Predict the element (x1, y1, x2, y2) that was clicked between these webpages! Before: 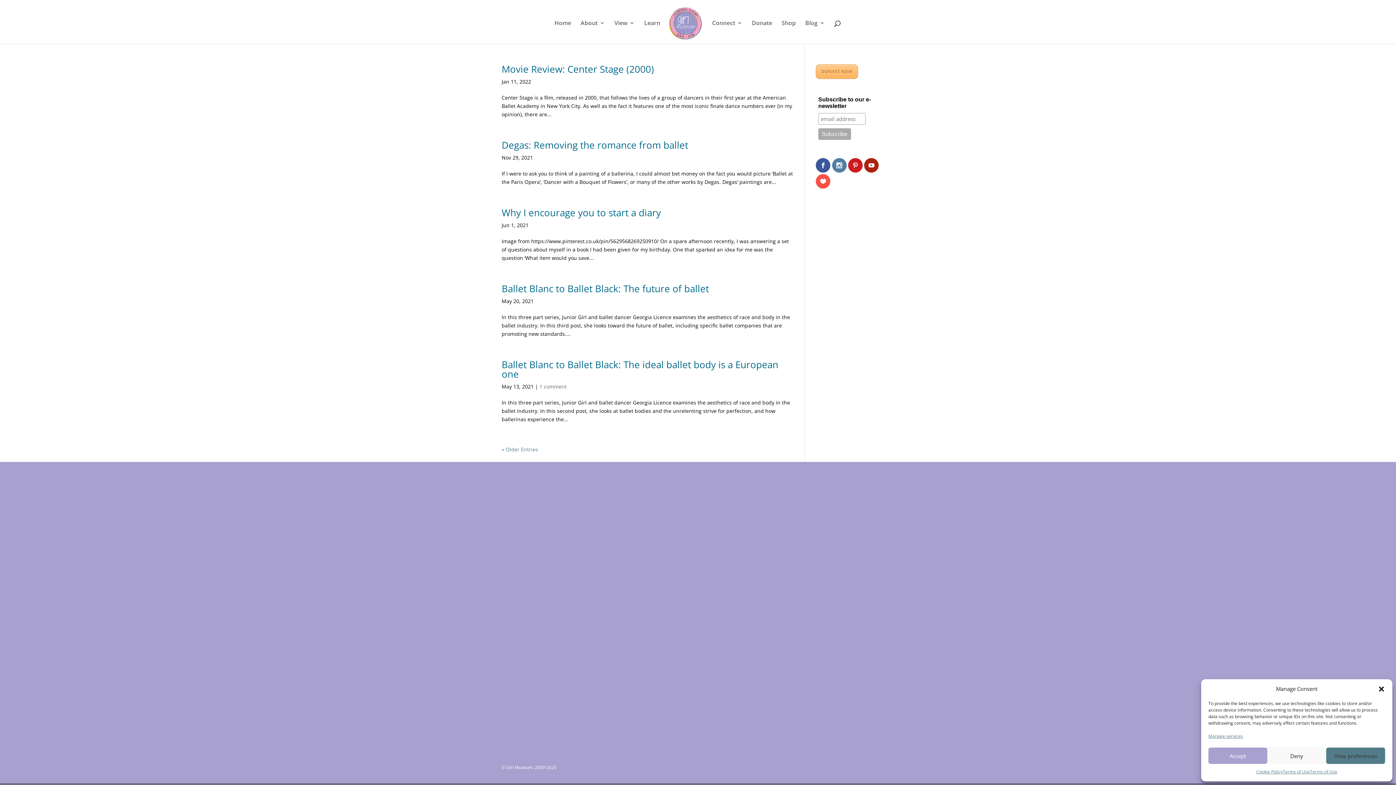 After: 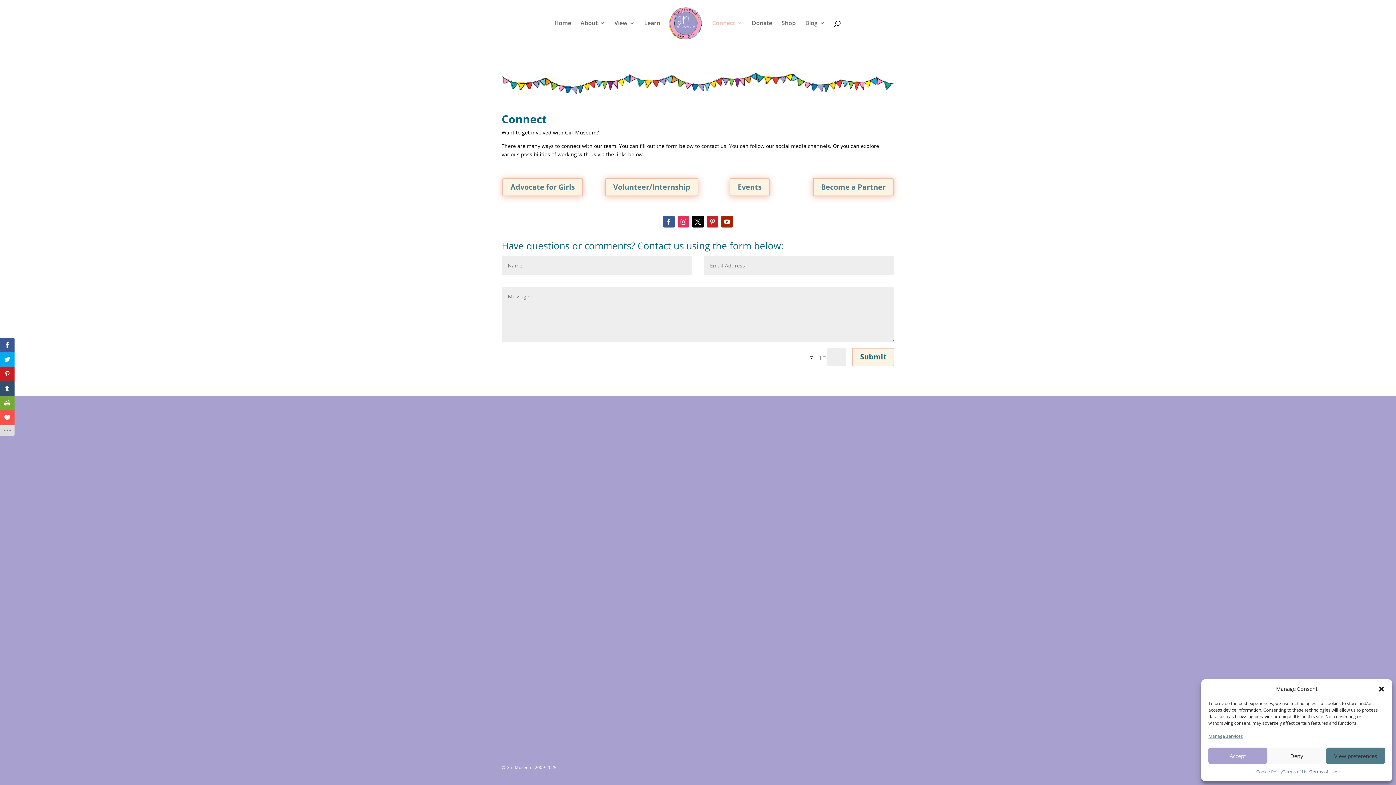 Action: label: Connect bbox: (712, 20, 742, 43)